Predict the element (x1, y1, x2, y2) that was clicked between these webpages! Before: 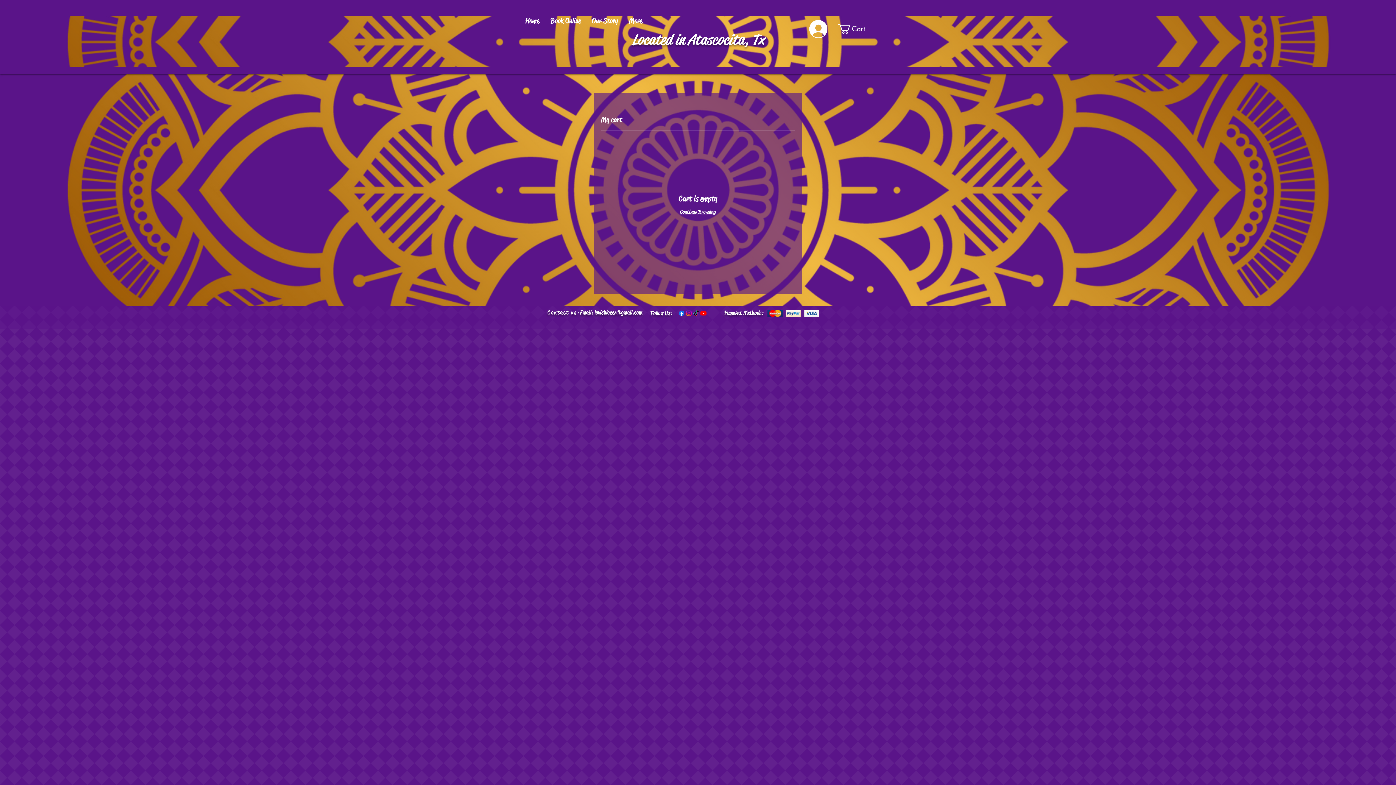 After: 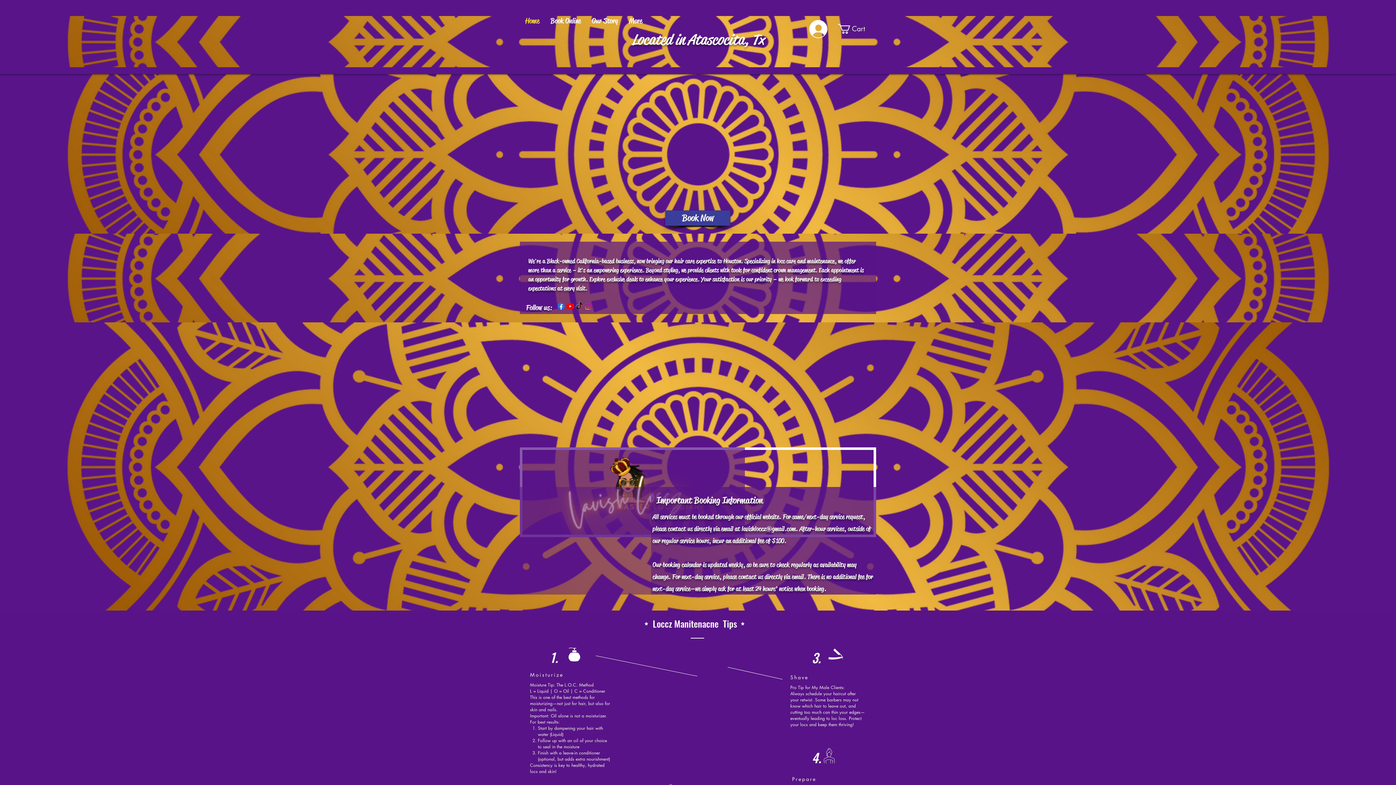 Action: label: Home bbox: (520, 16, 545, 25)